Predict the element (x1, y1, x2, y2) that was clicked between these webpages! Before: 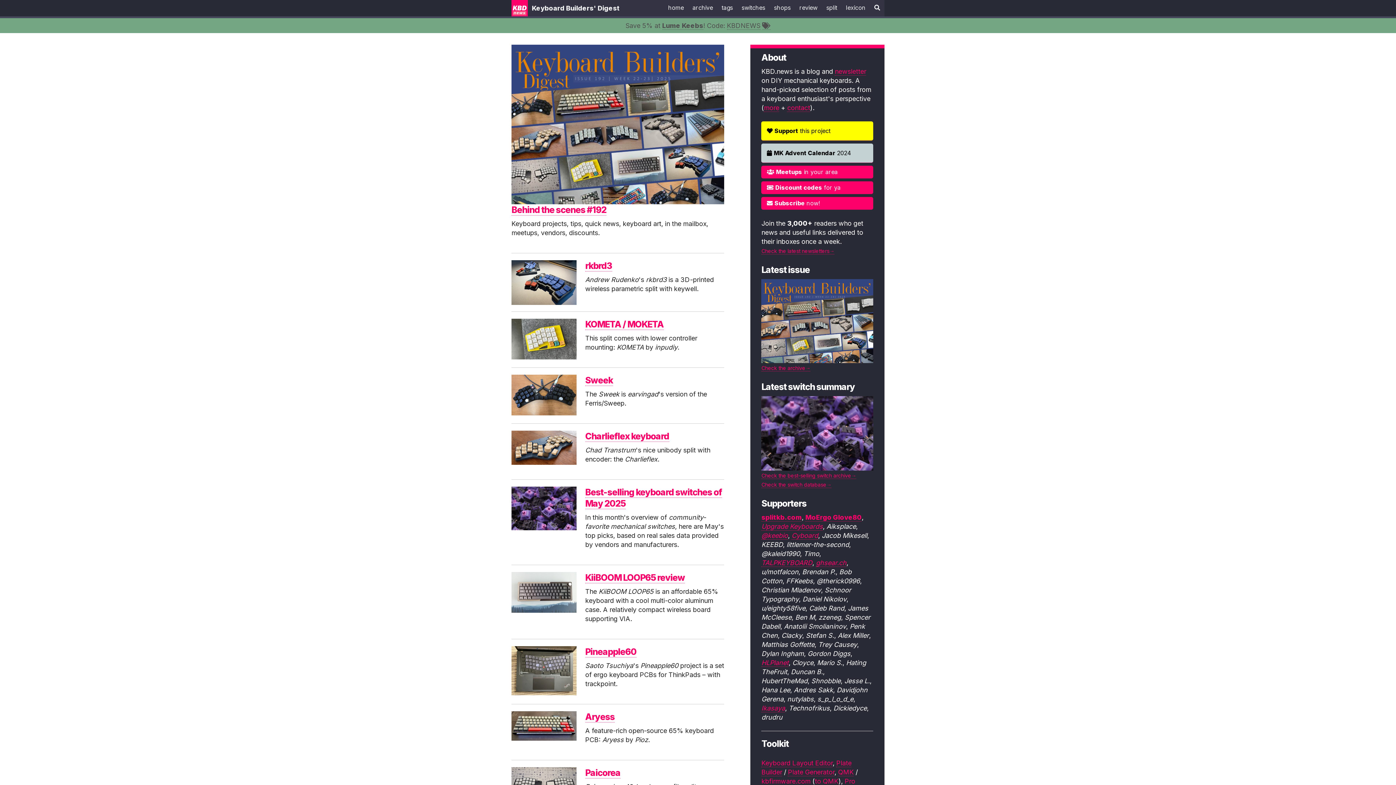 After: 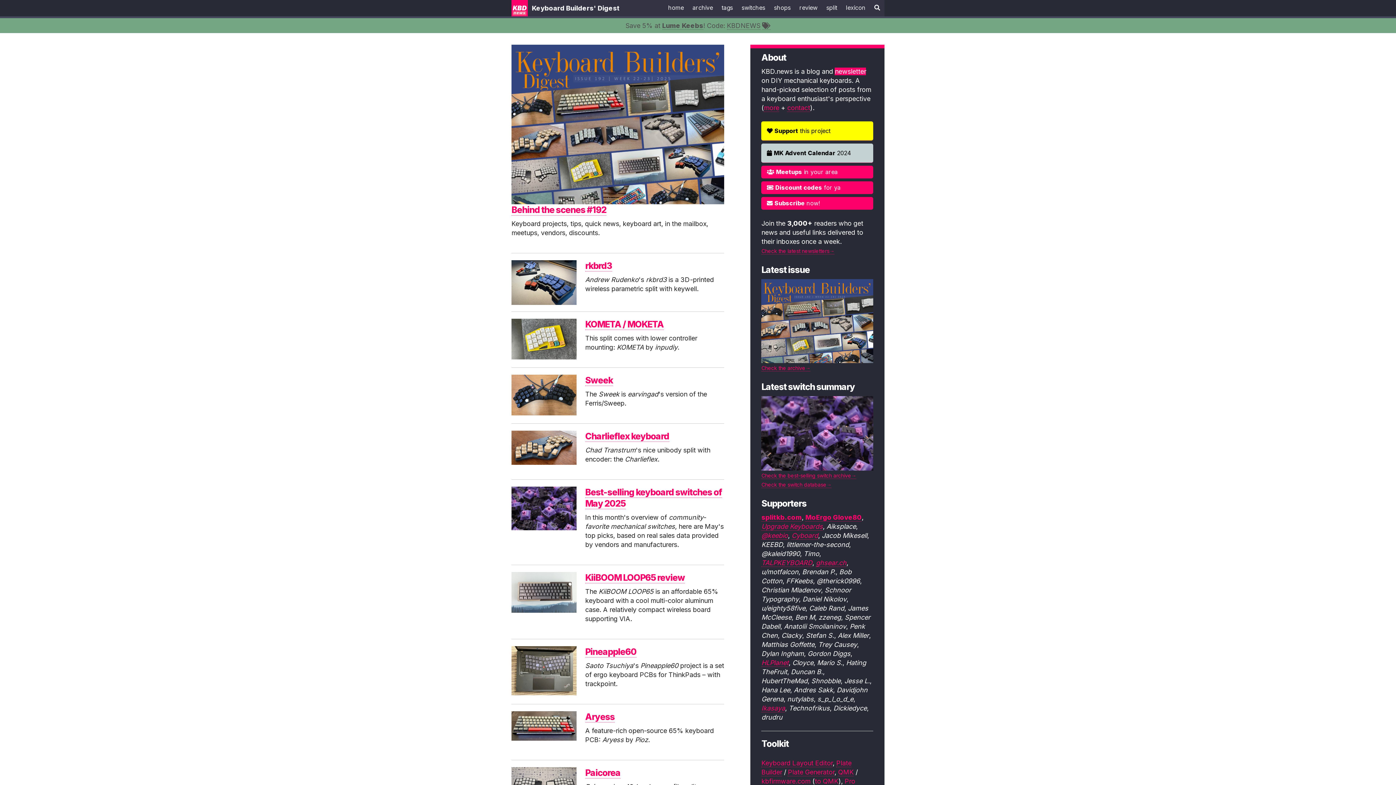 Action: bbox: (835, 67, 866, 75) label: newsletter